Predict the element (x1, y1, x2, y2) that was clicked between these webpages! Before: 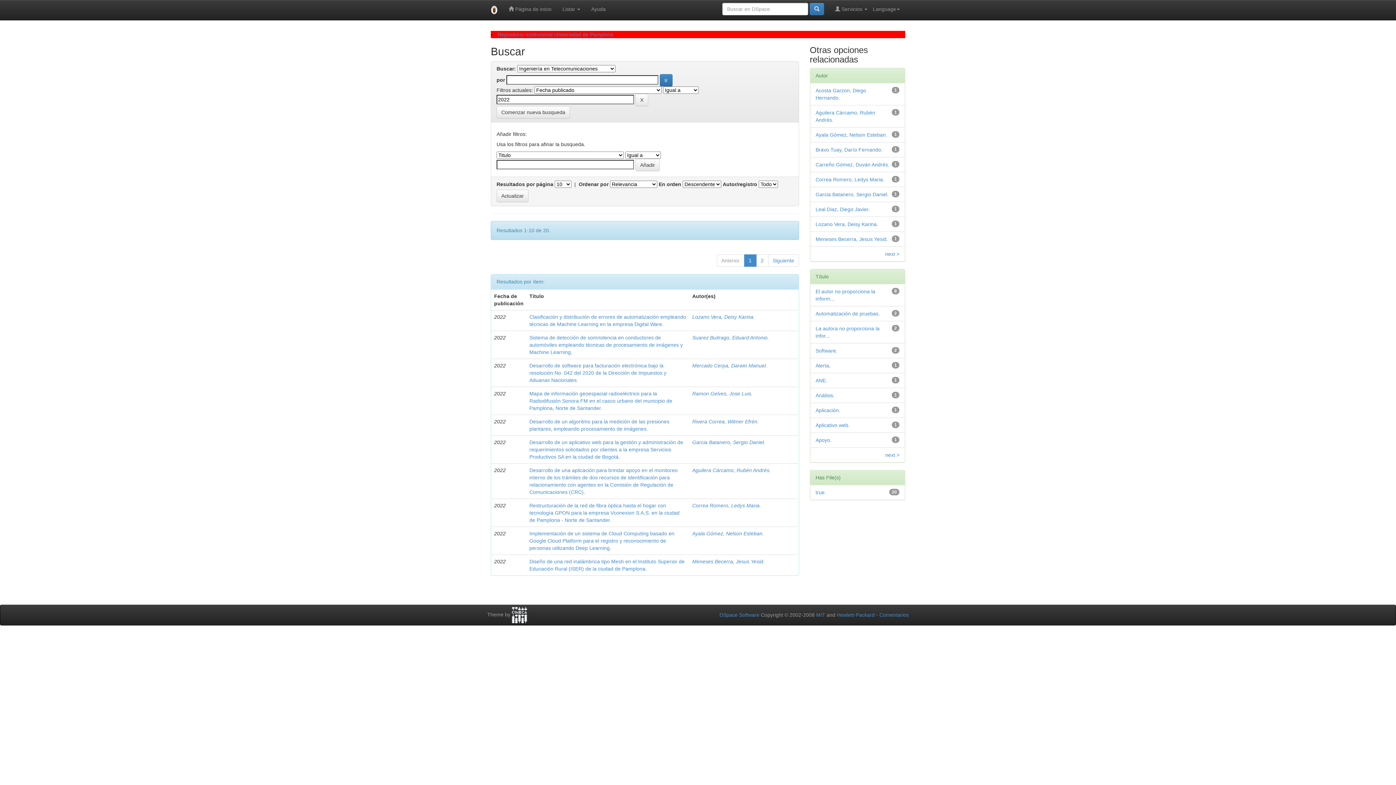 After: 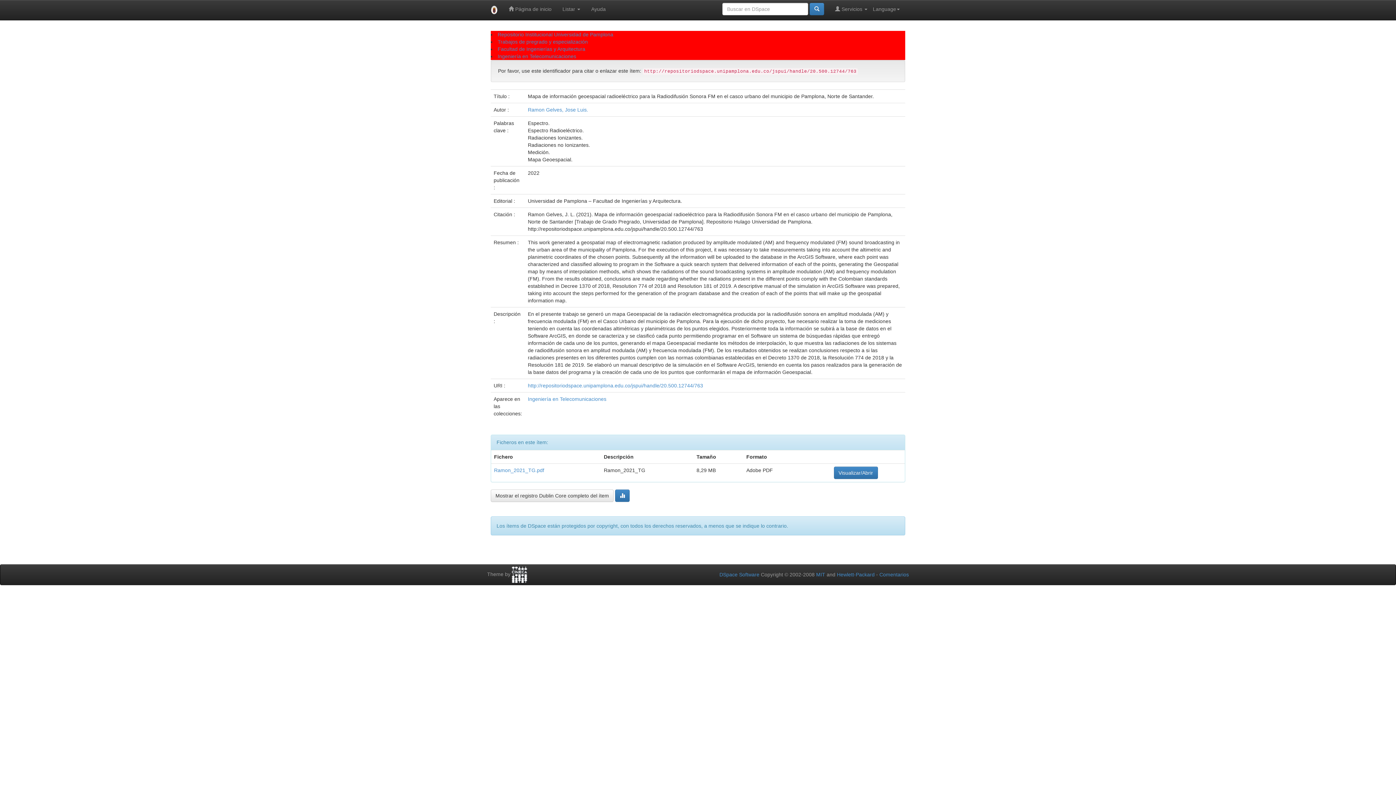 Action: label: Mapa de información geoespacial radioeléctrico para la Radiodifusión Sonora FM en el casco urbano del municipio de Pamplona, Norte de Santander. bbox: (529, 390, 672, 411)